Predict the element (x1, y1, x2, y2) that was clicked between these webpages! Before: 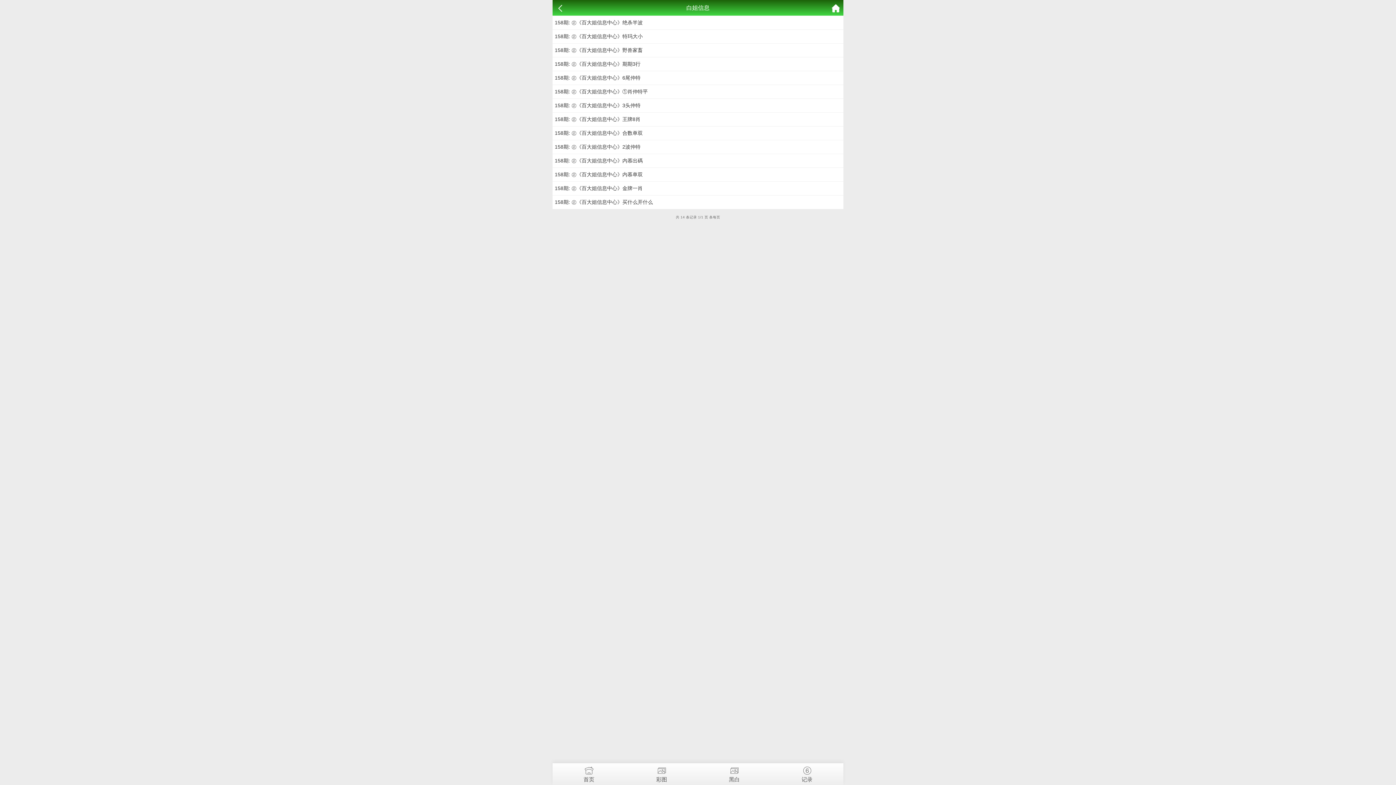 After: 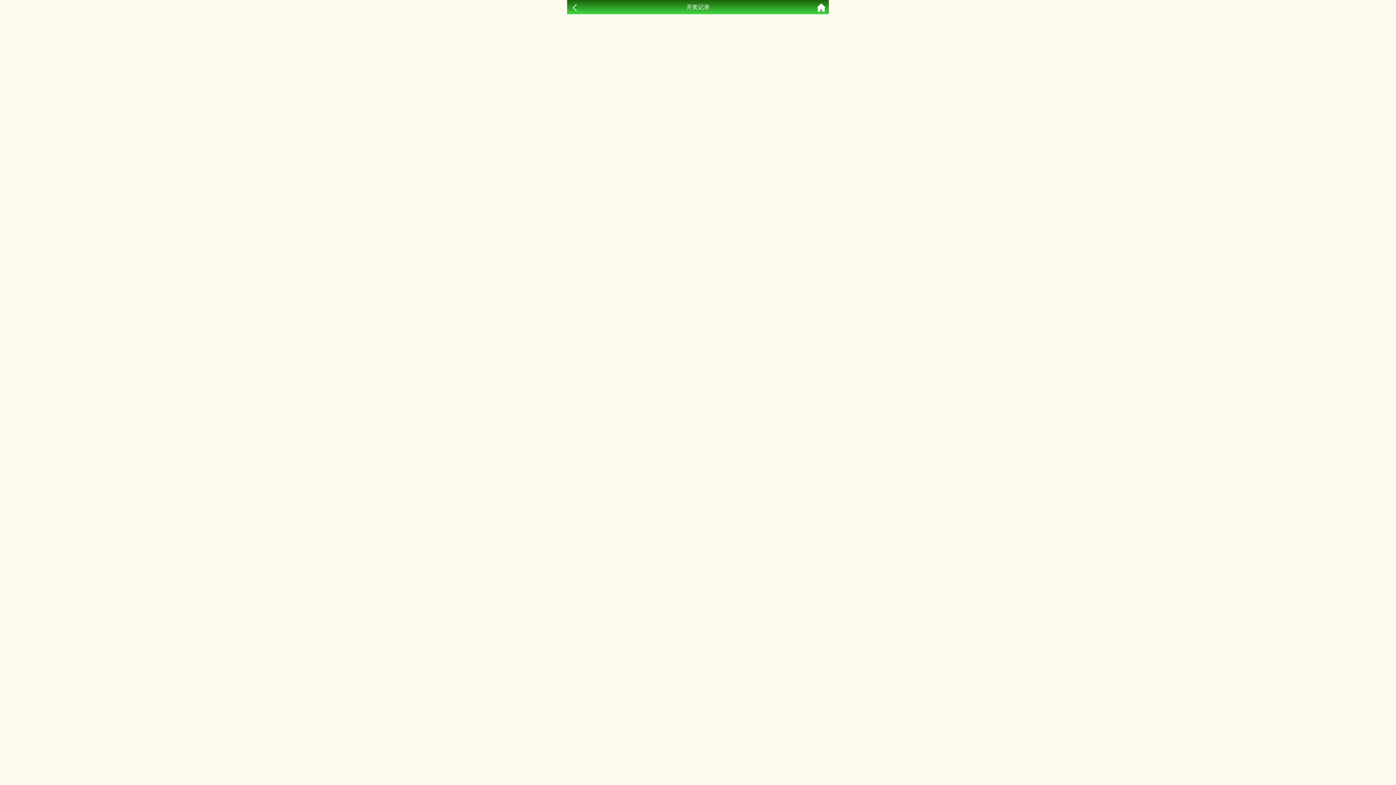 Action: bbox: (770, 763, 843, 782) label: 记录